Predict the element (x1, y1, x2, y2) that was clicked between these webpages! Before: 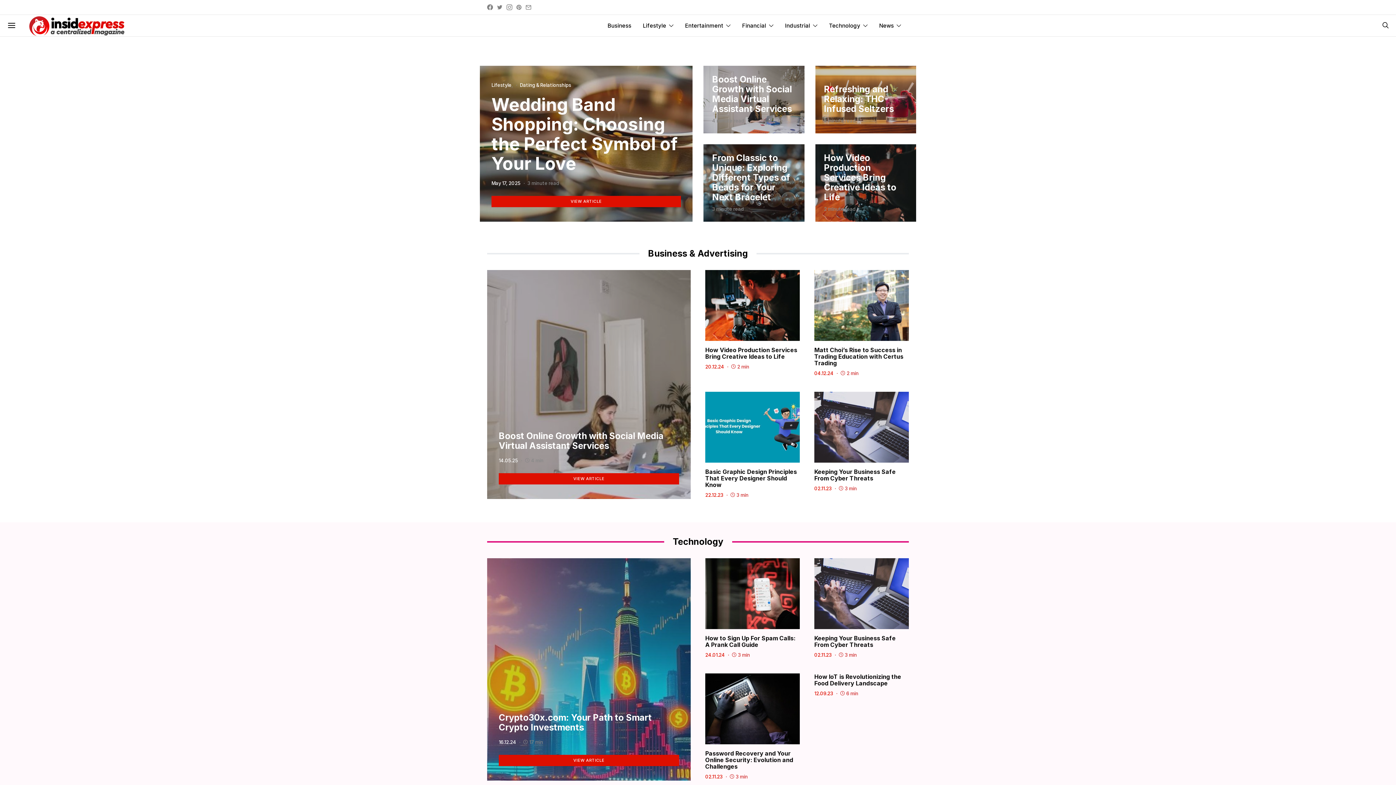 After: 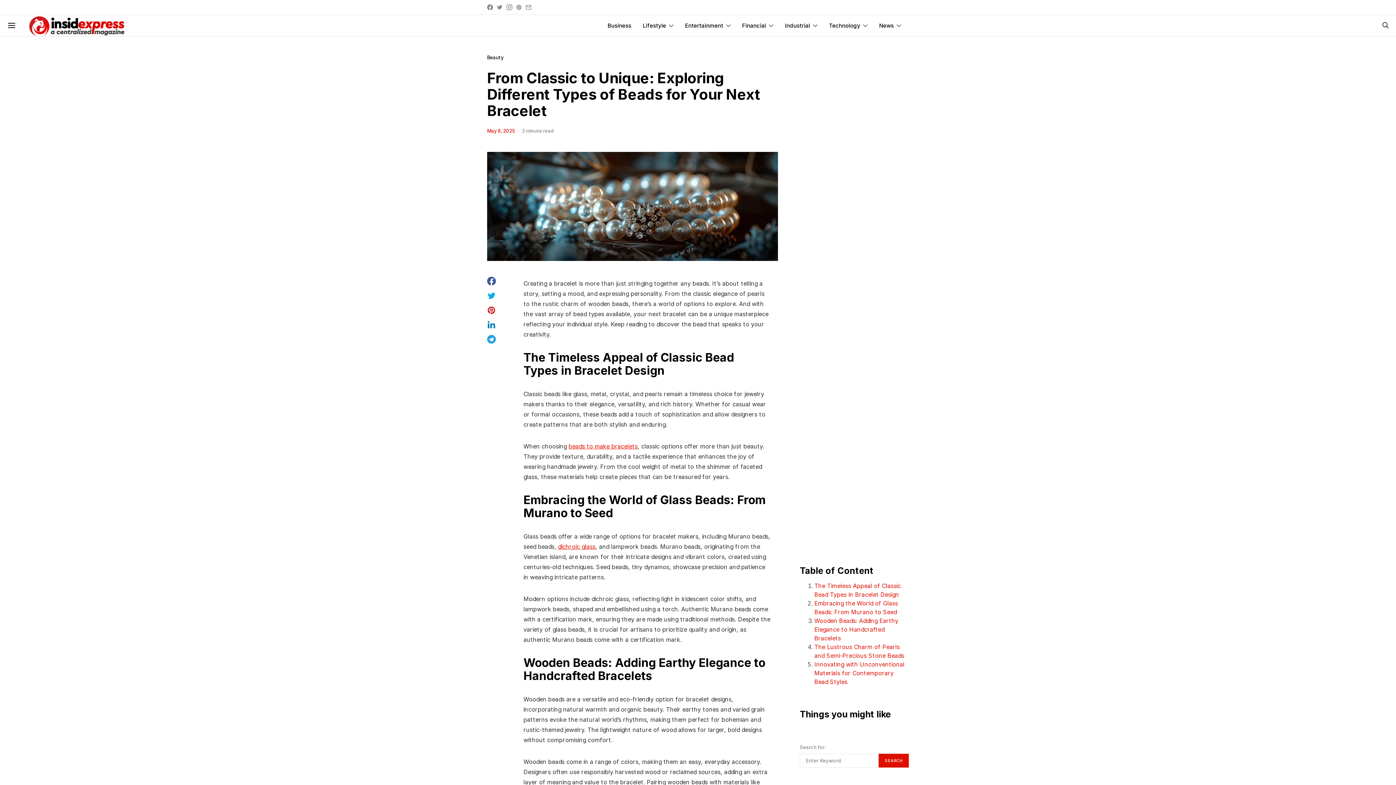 Action: label: From Classic to Unique: Exploring Different Types of Beads for Your Next Bracelet bbox: (712, 152, 790, 202)